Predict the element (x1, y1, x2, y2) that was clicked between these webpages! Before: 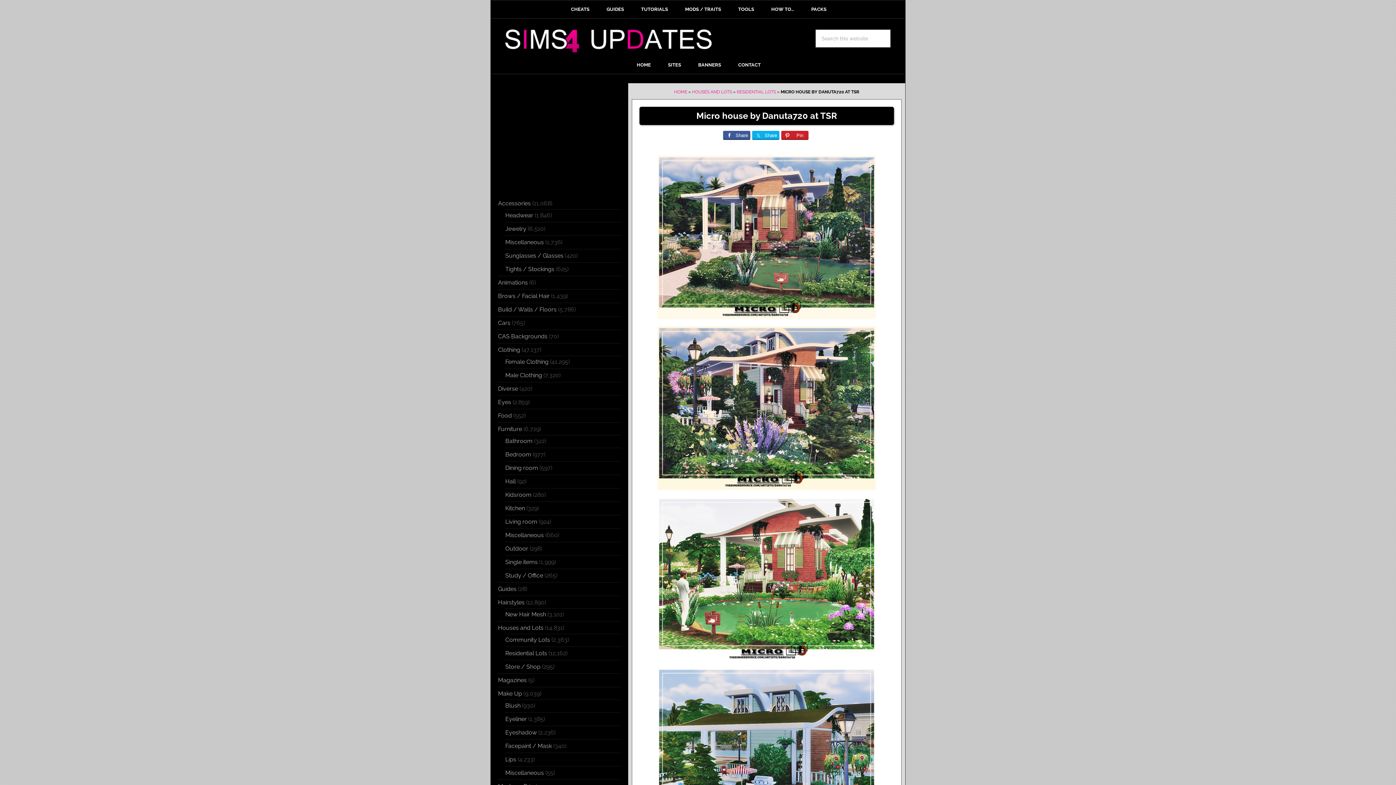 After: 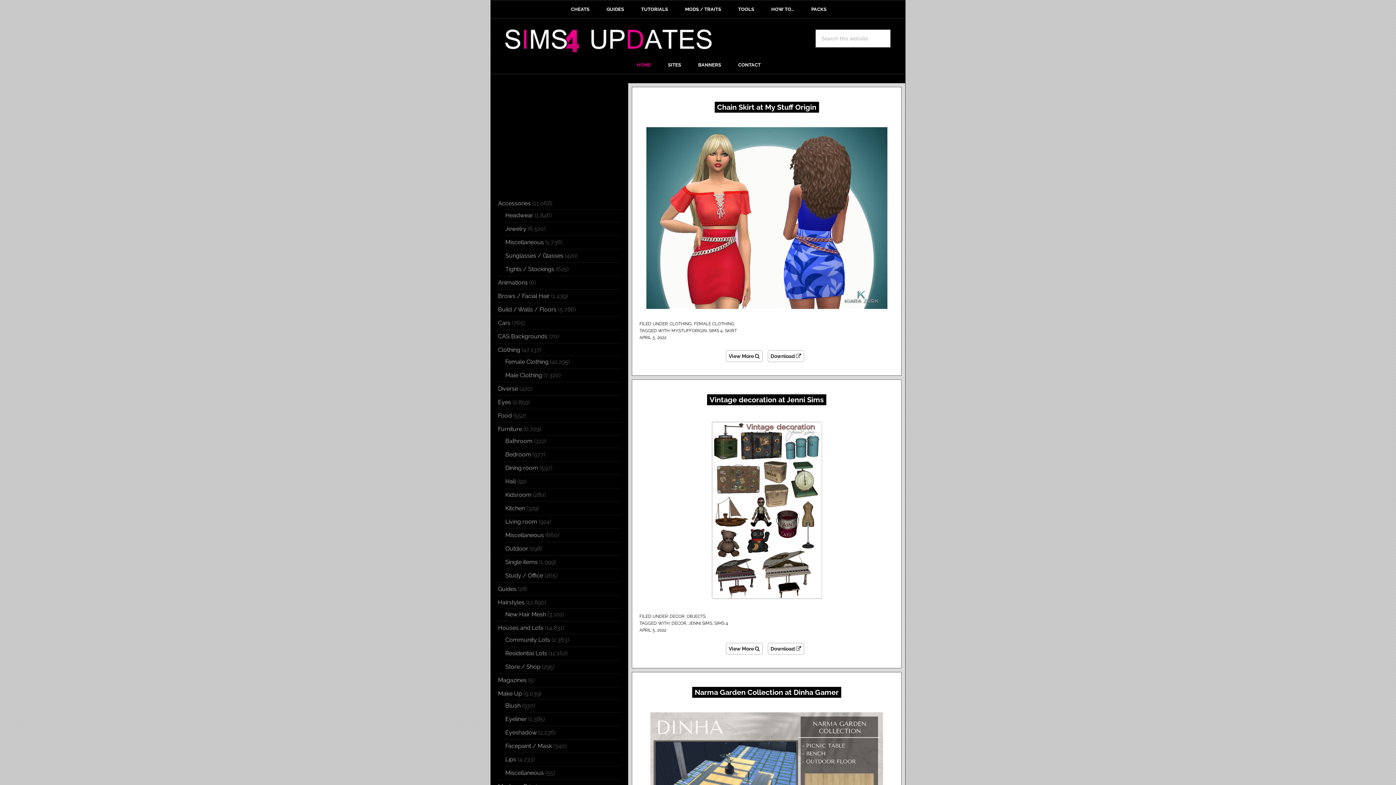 Action: bbox: (674, 89, 687, 94) label: HOME